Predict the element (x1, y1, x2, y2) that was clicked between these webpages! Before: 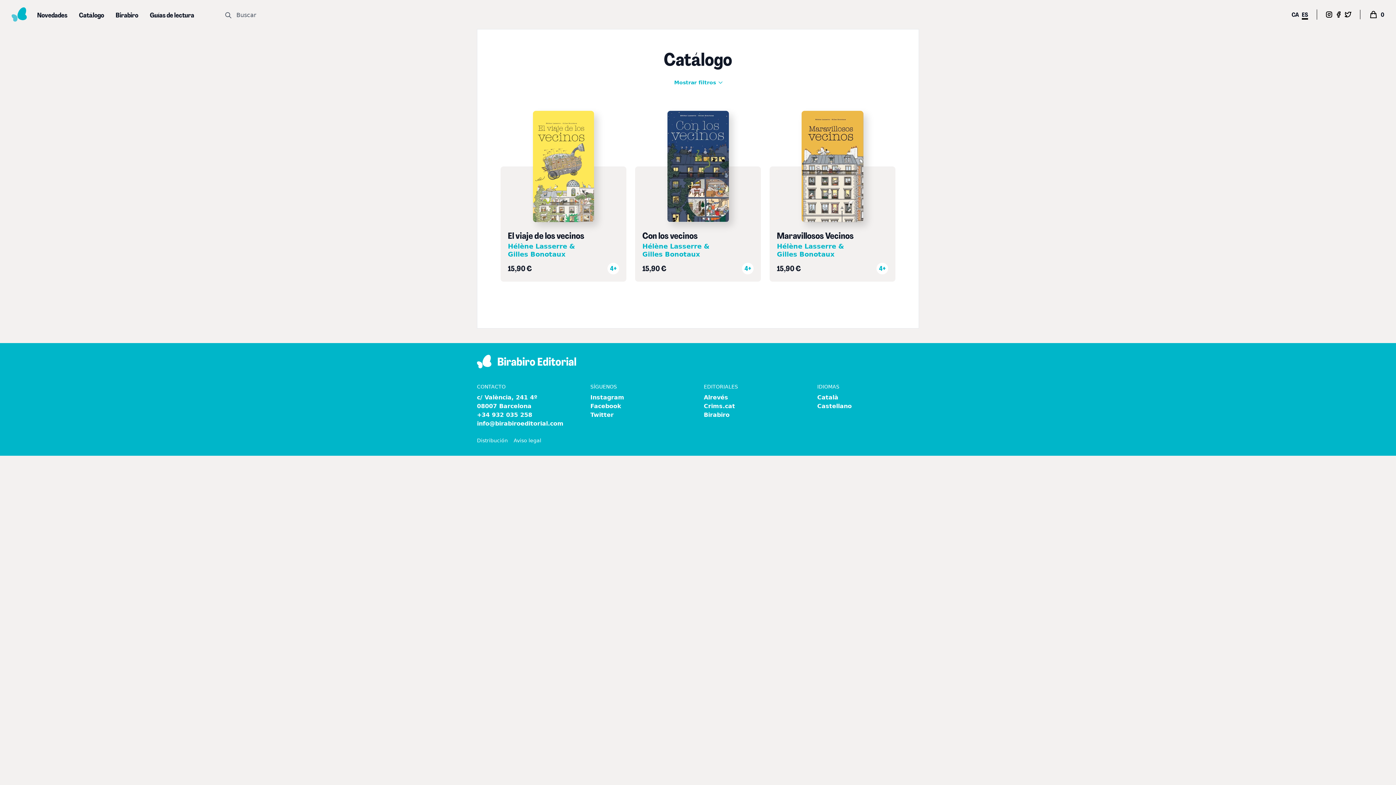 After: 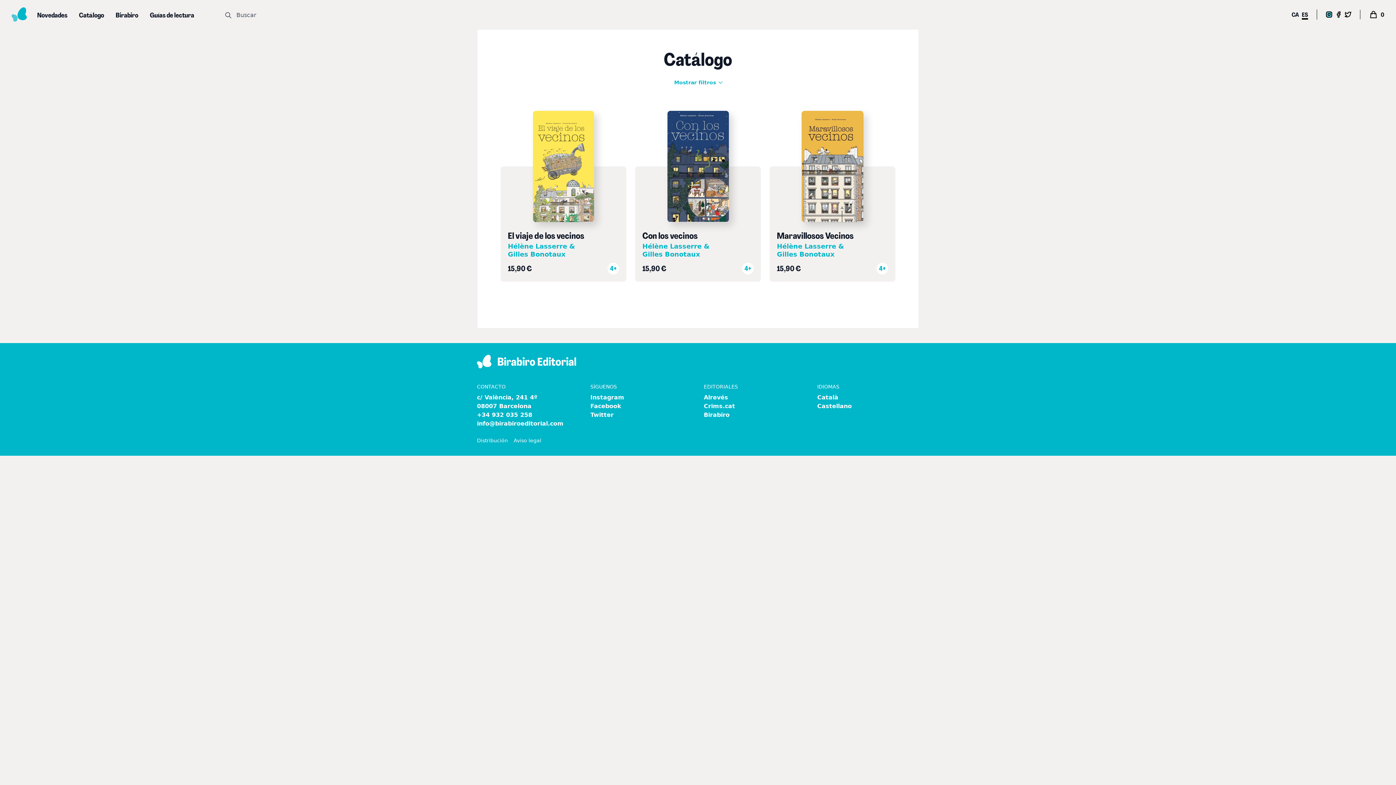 Action: bbox: (1326, 11, 1332, 17)